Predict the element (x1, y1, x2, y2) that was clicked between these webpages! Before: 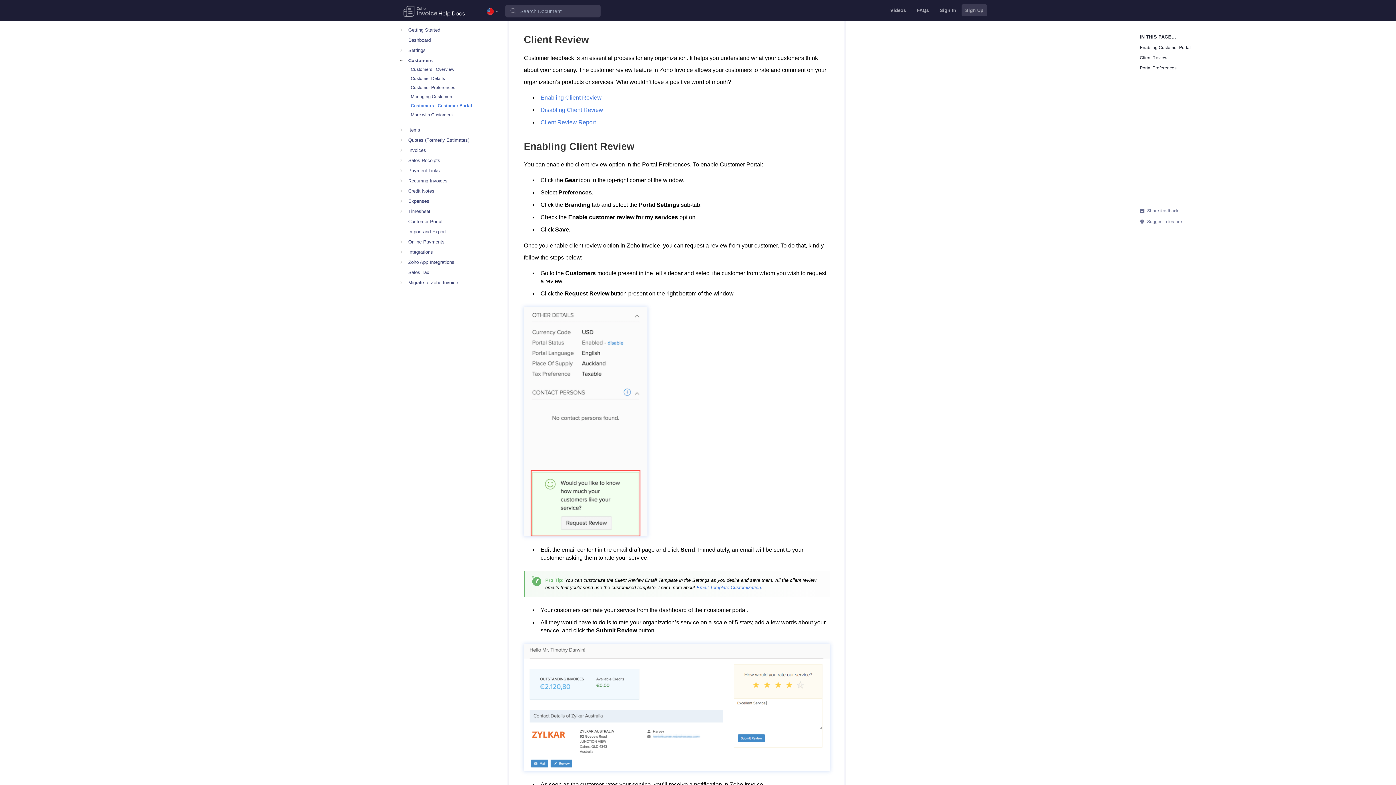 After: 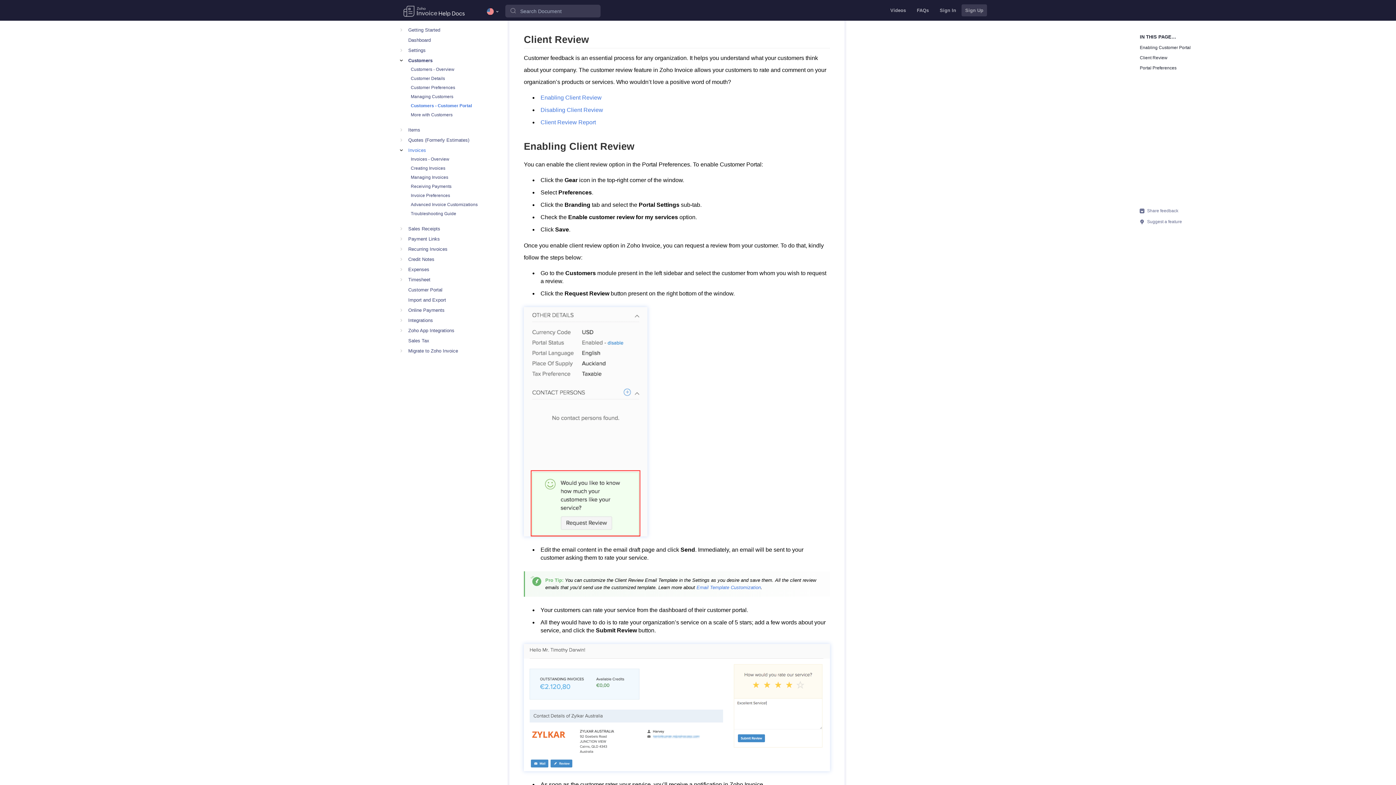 Action: label: Invoices bbox: (400, 145, 501, 155)